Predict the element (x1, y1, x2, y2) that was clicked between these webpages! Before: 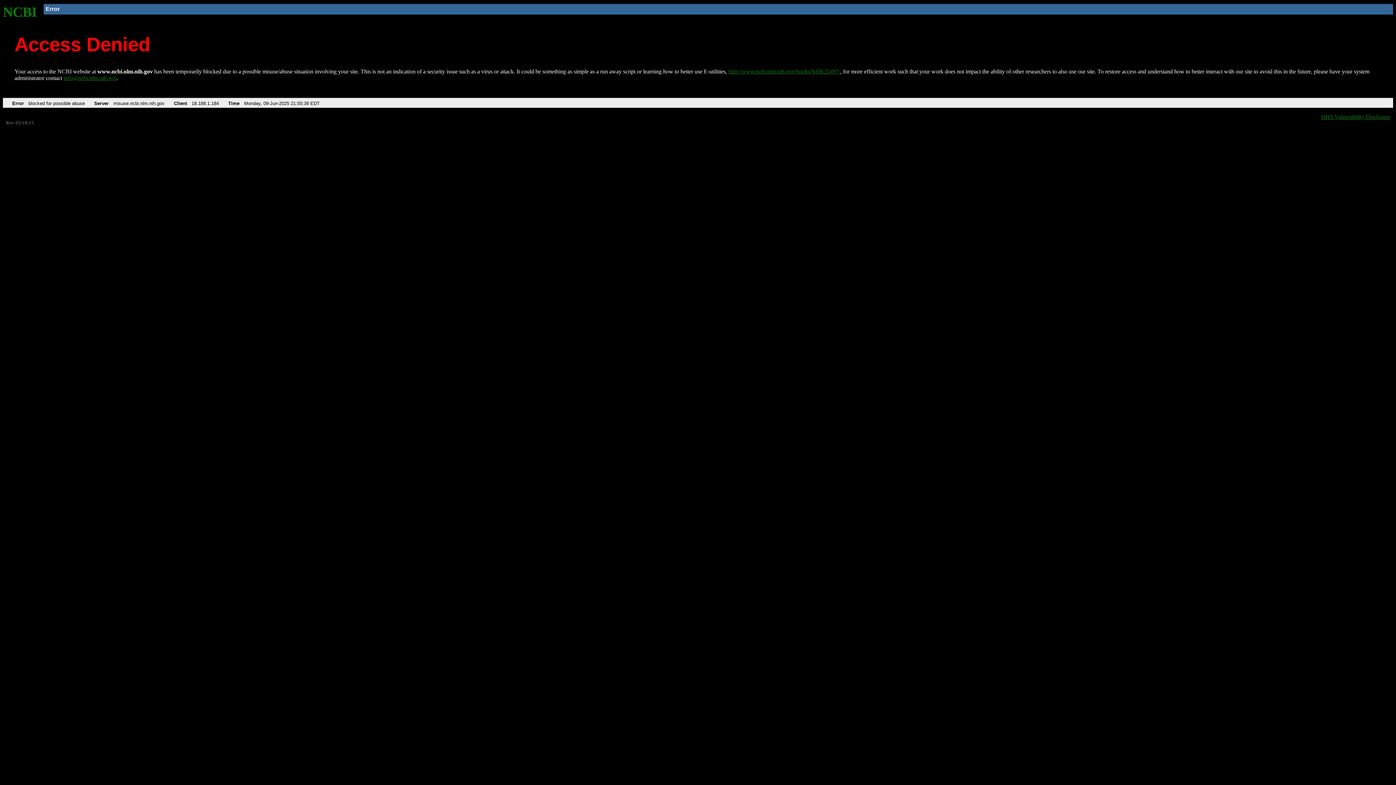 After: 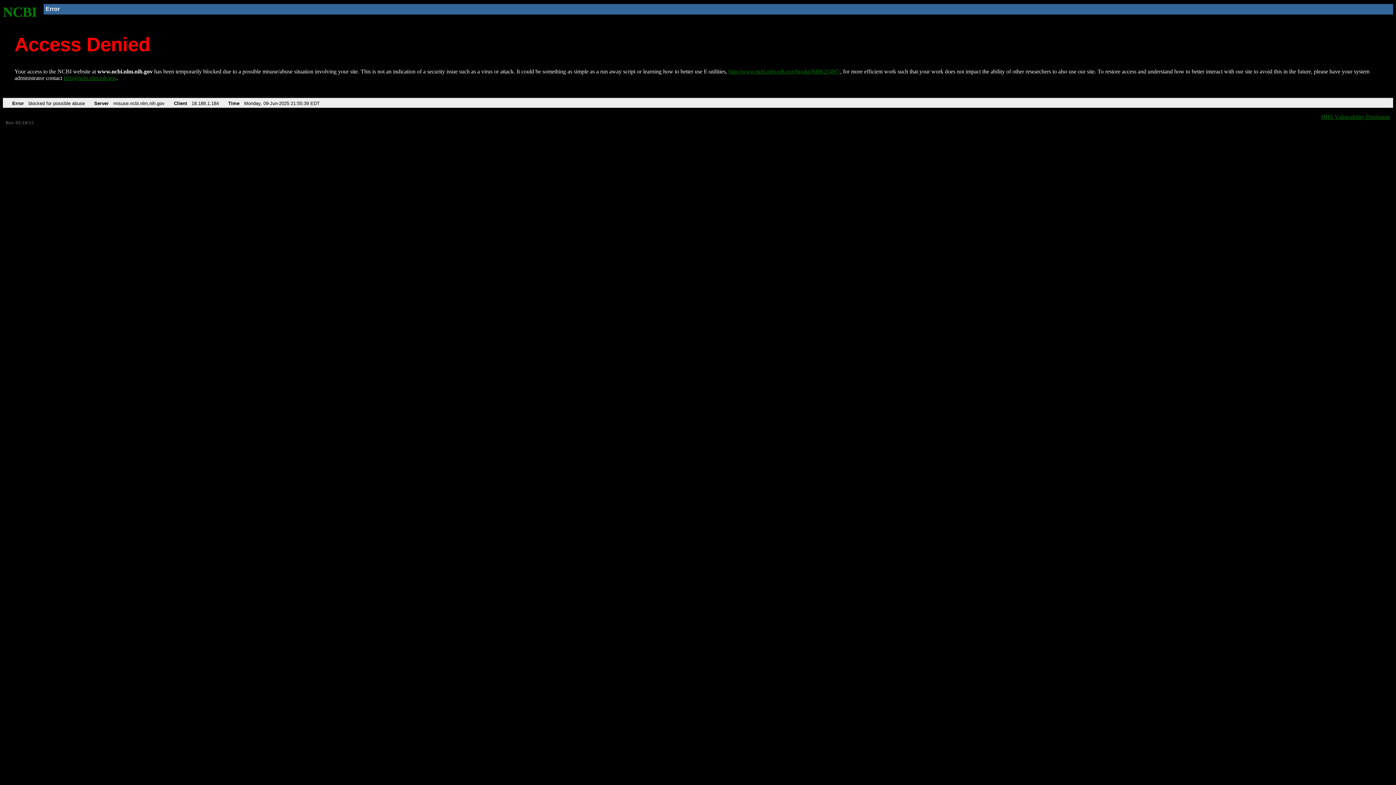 Action: label: info@ncbi.nlm.nih.gov bbox: (63, 75, 116, 81)